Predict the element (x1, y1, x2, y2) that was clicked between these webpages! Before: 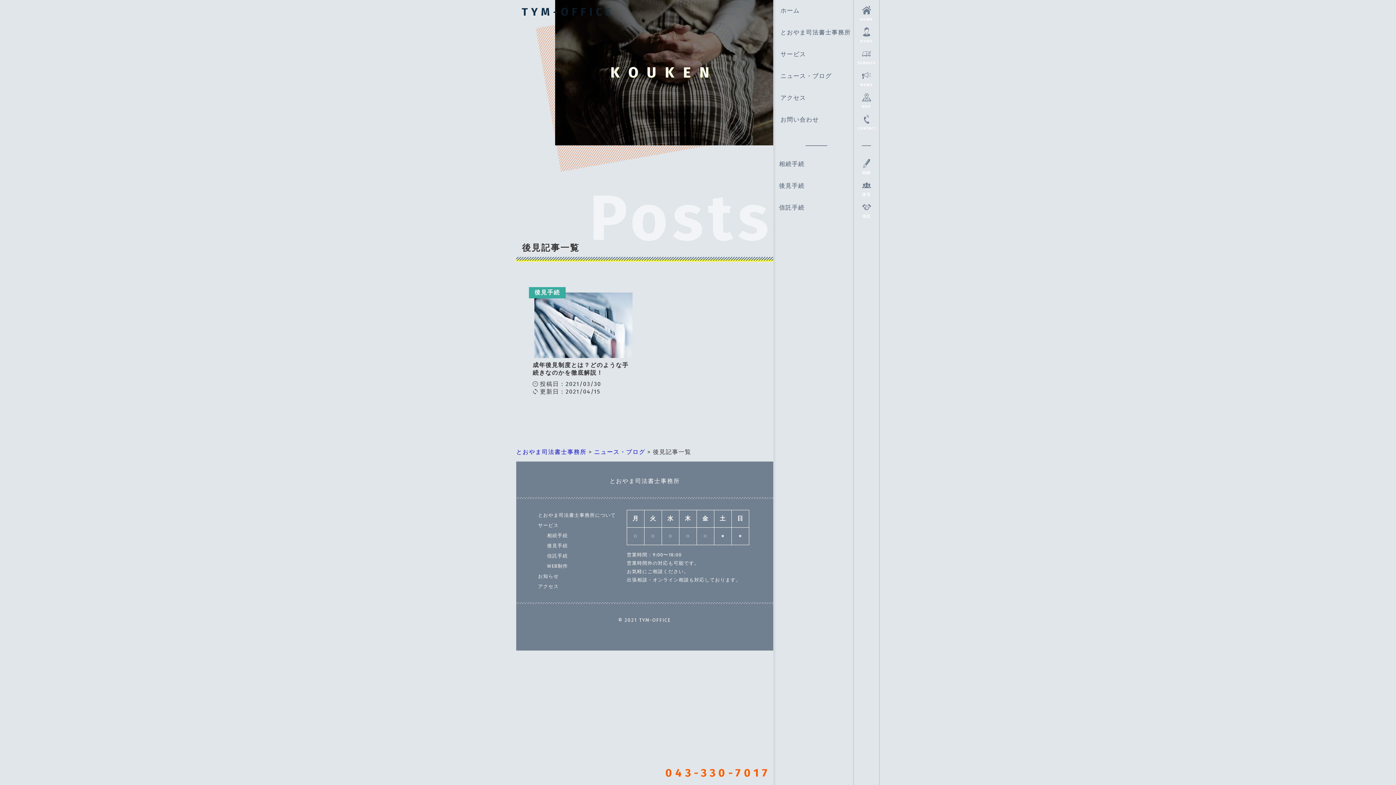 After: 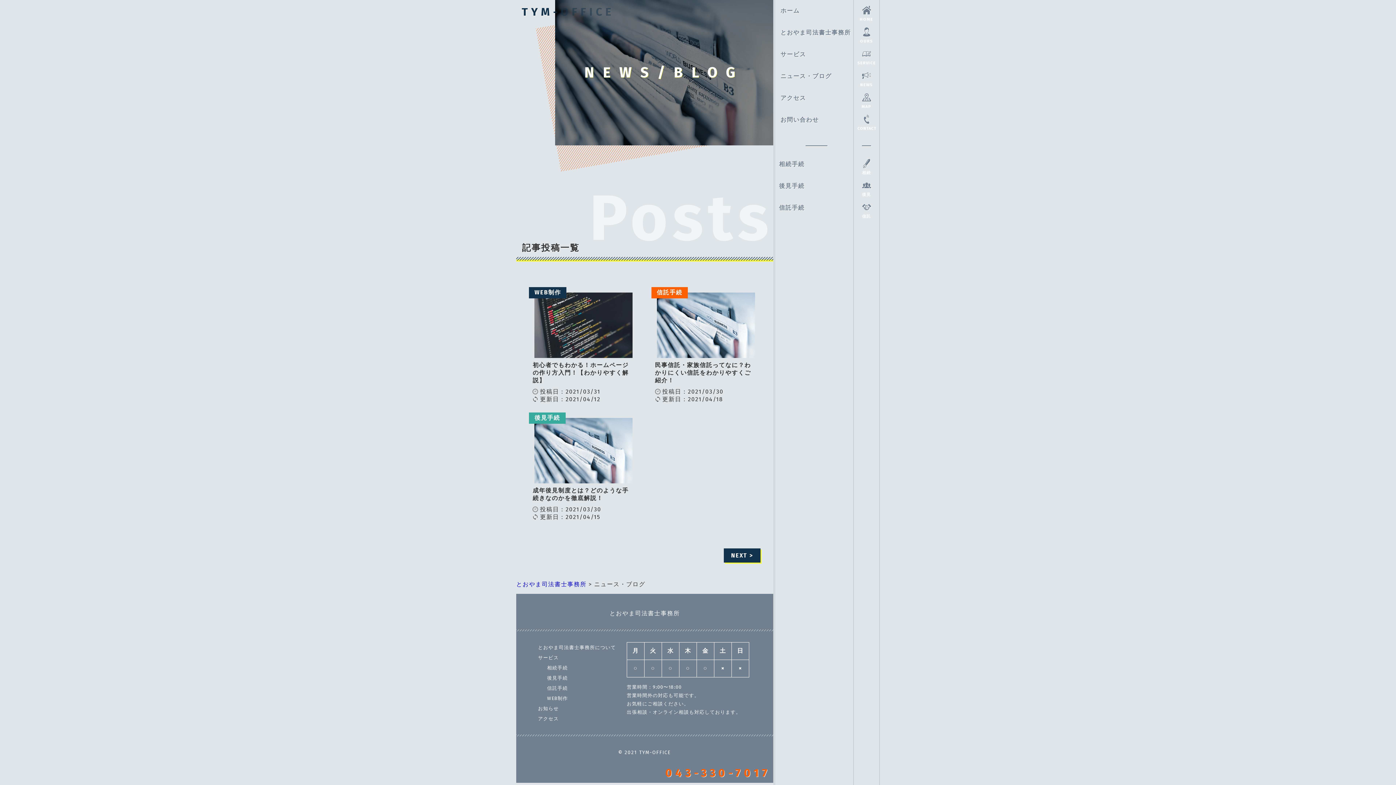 Action: label: 
NEWS bbox: (857, 65, 875, 87)